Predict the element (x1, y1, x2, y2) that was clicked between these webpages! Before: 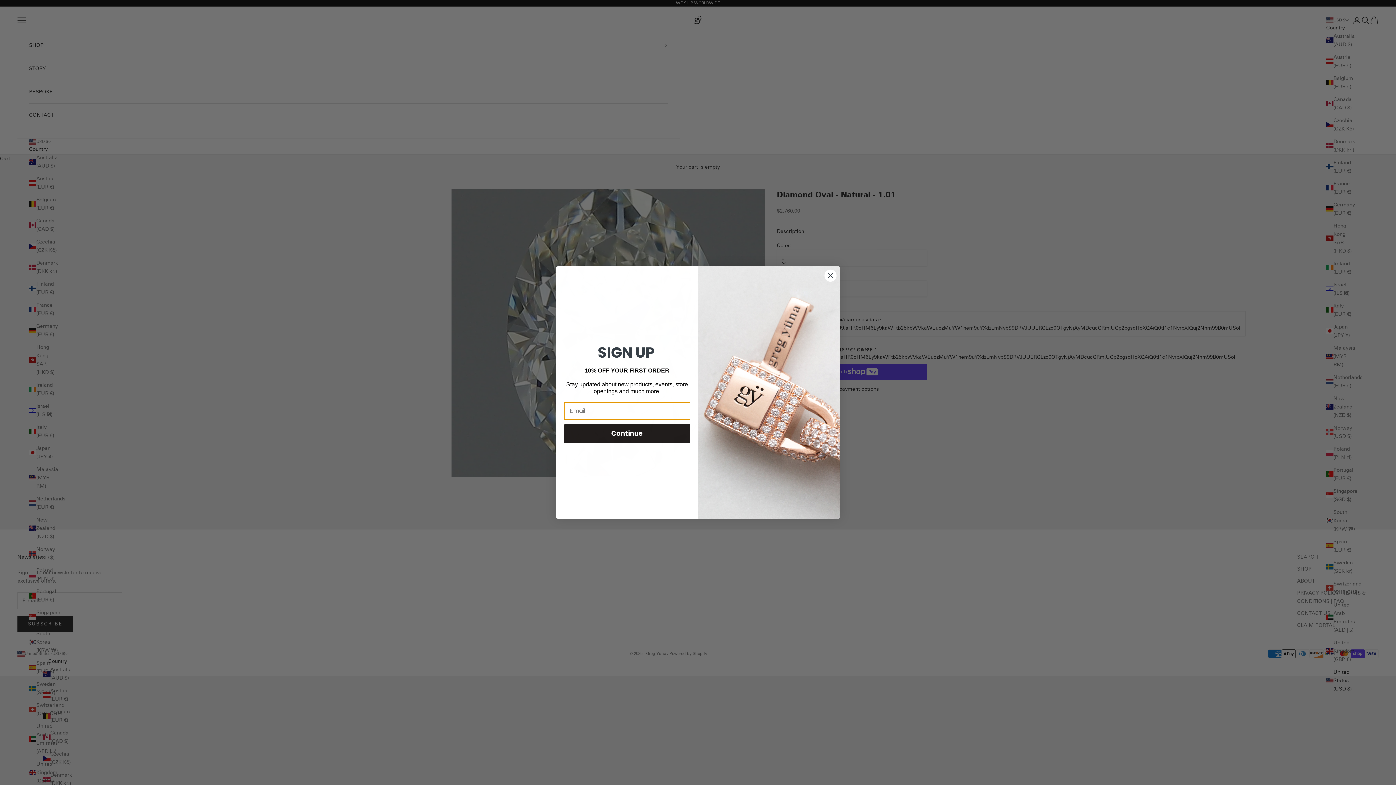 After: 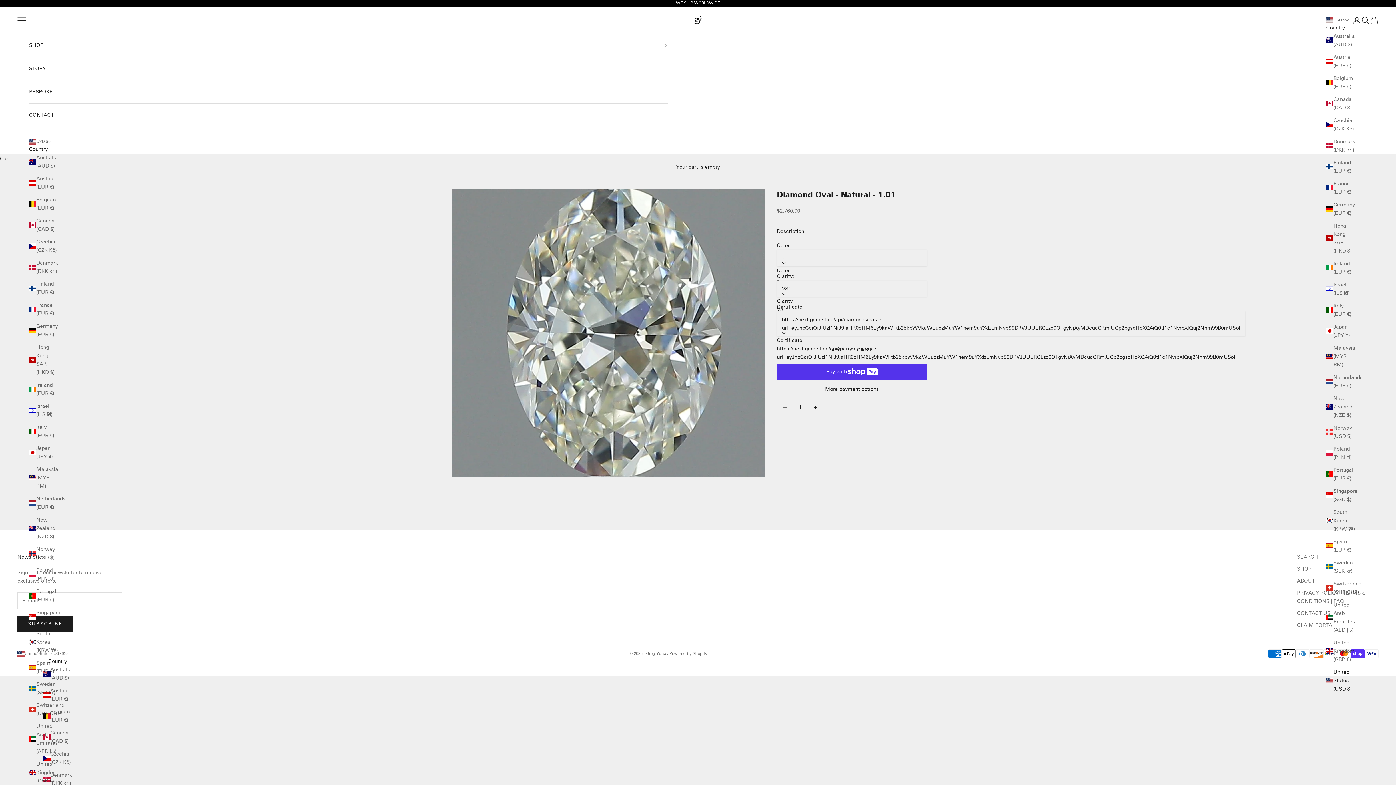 Action: bbox: (824, 296, 837, 308) label: Close dialog